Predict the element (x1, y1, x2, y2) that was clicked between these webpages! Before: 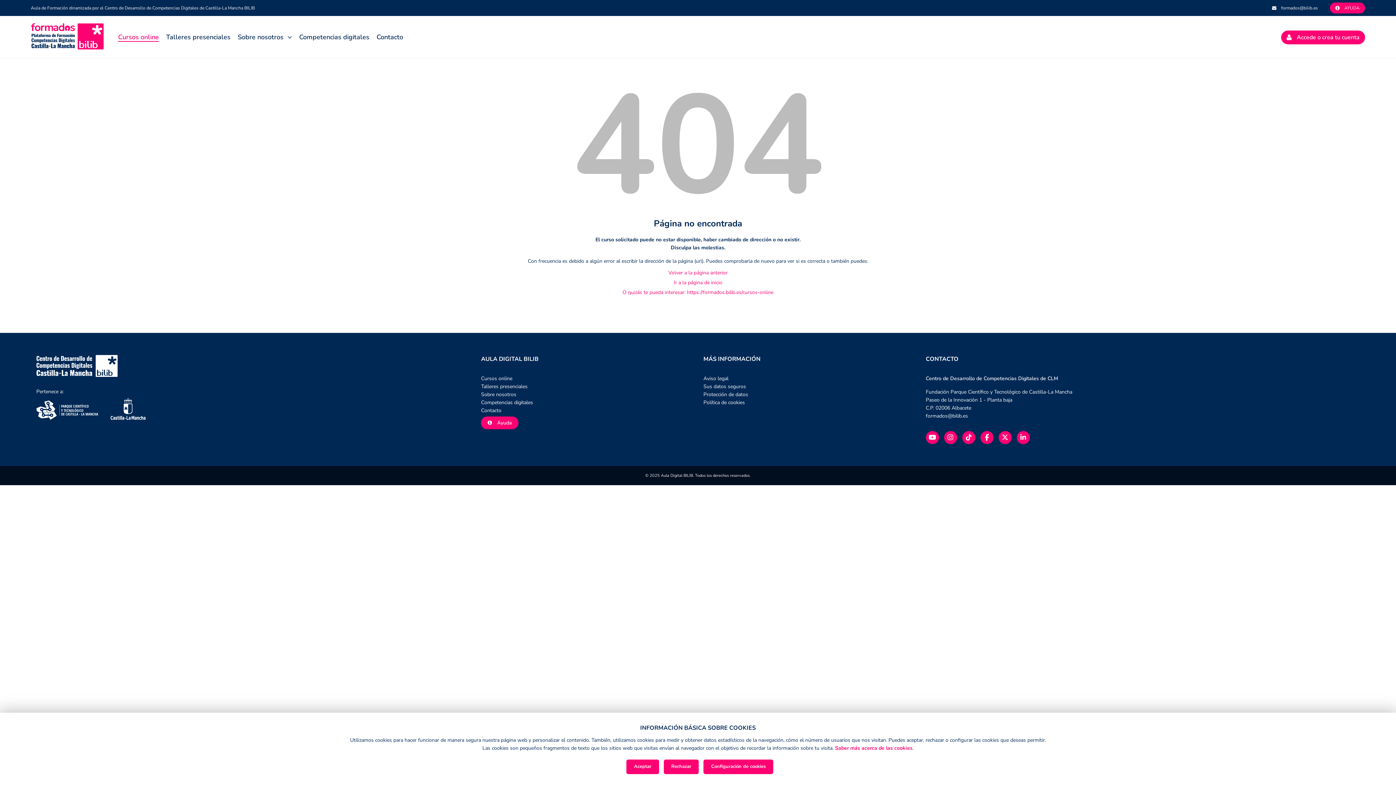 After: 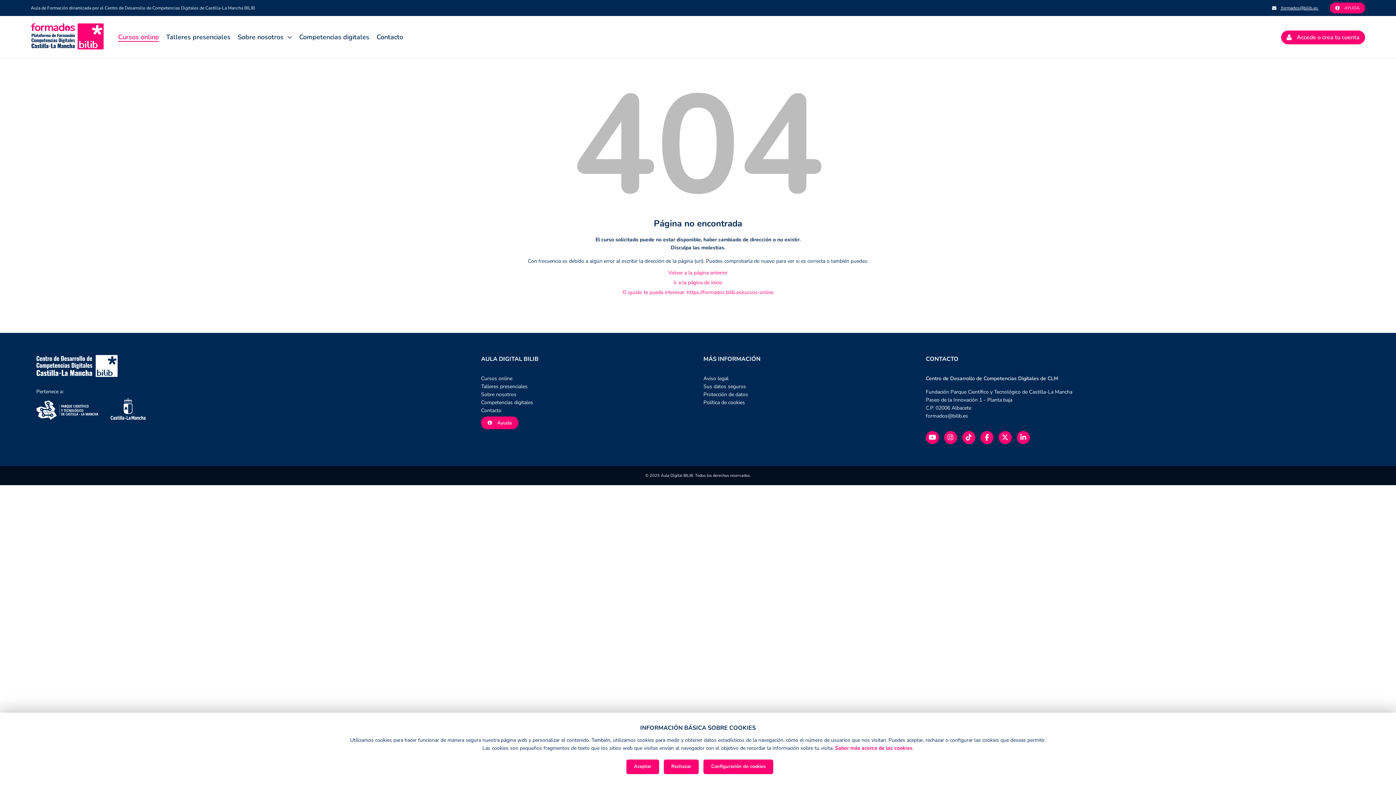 Action: label:  formados@bilib.es  bbox: (1272, 5, 1319, 10)